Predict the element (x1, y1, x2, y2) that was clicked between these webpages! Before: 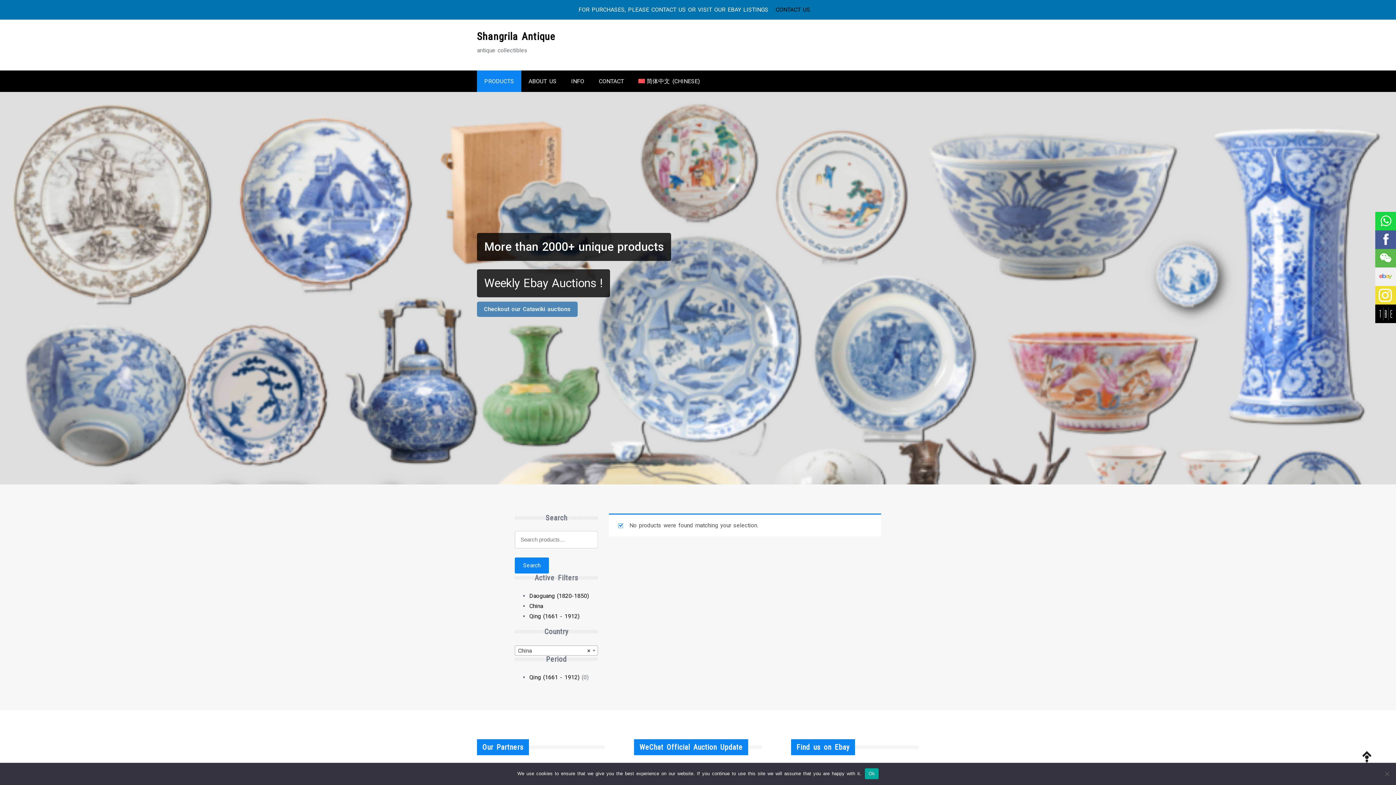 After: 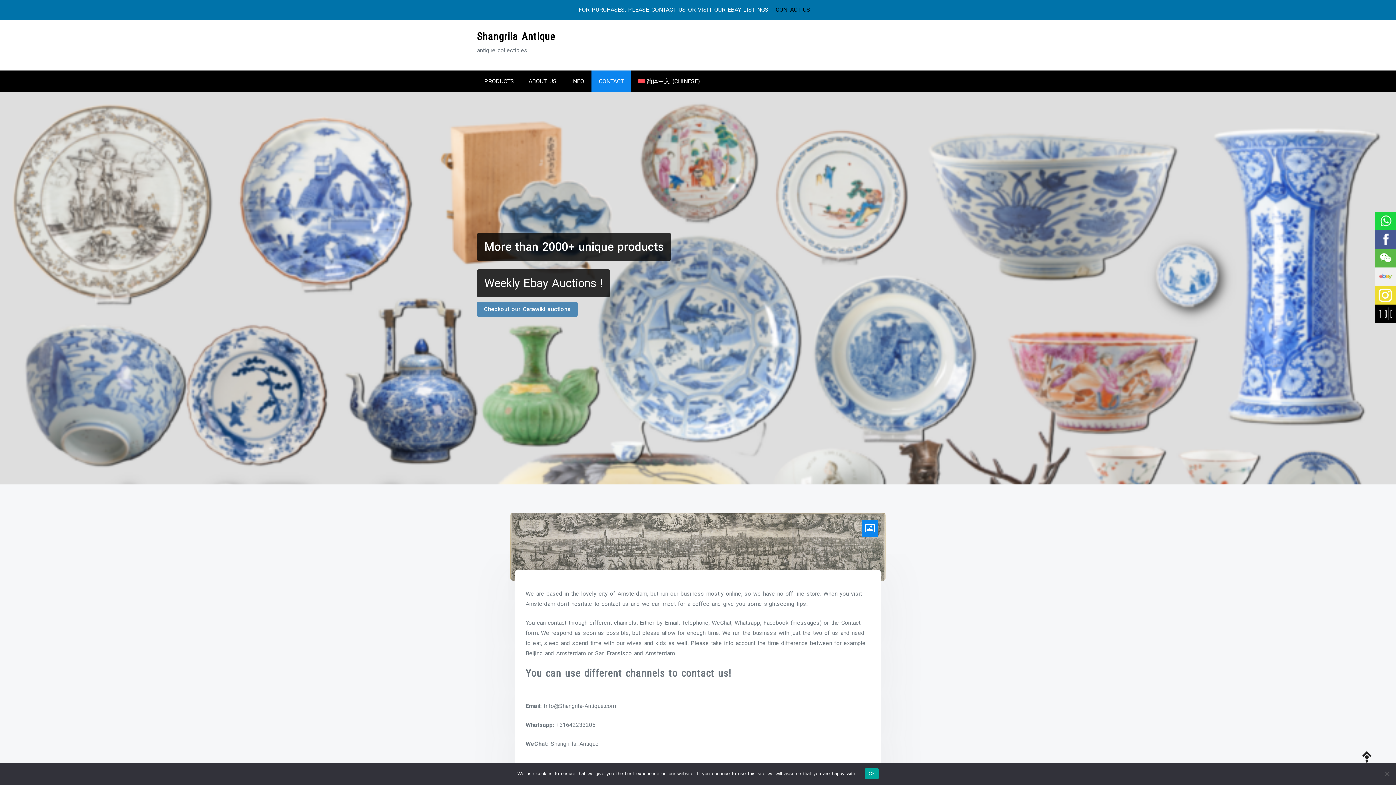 Action: label: CONTACT bbox: (591, 70, 631, 91)